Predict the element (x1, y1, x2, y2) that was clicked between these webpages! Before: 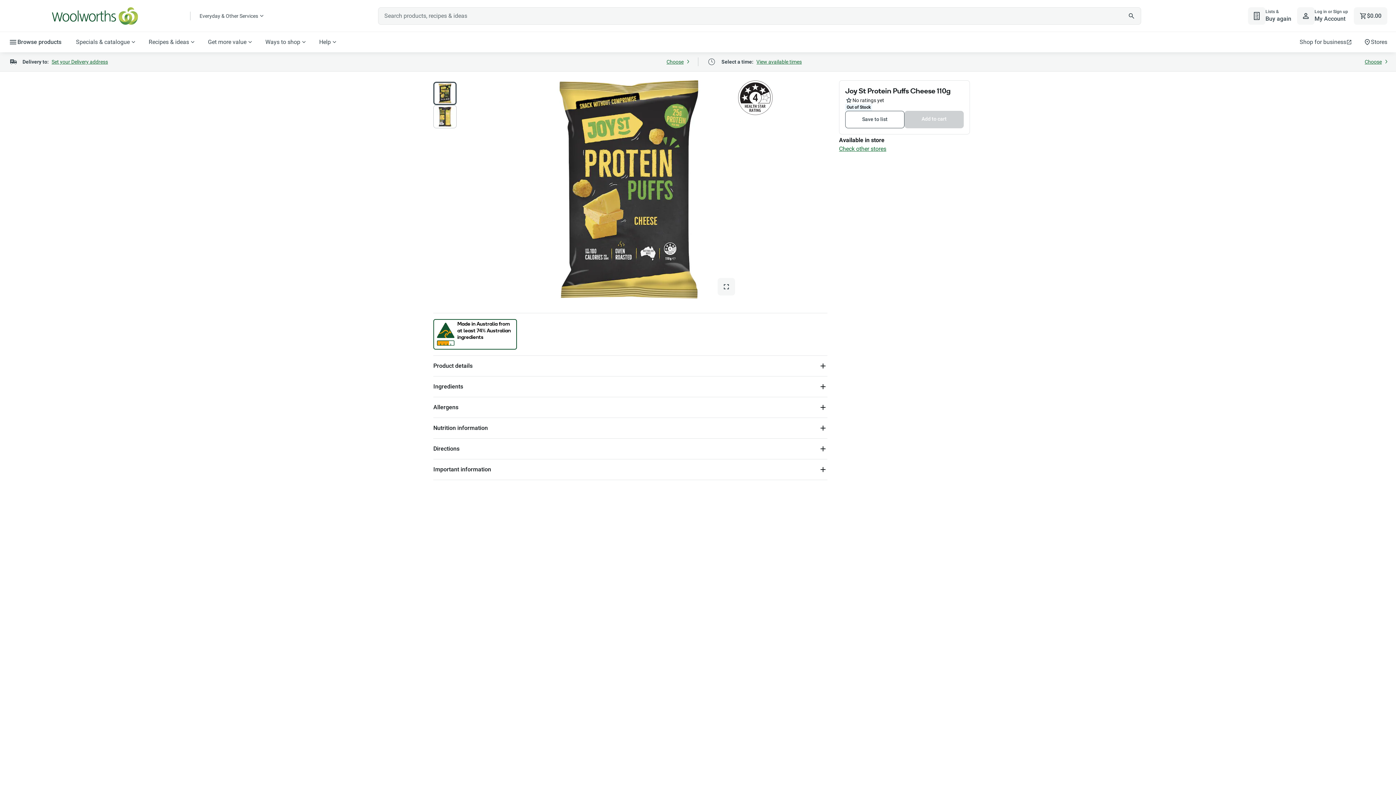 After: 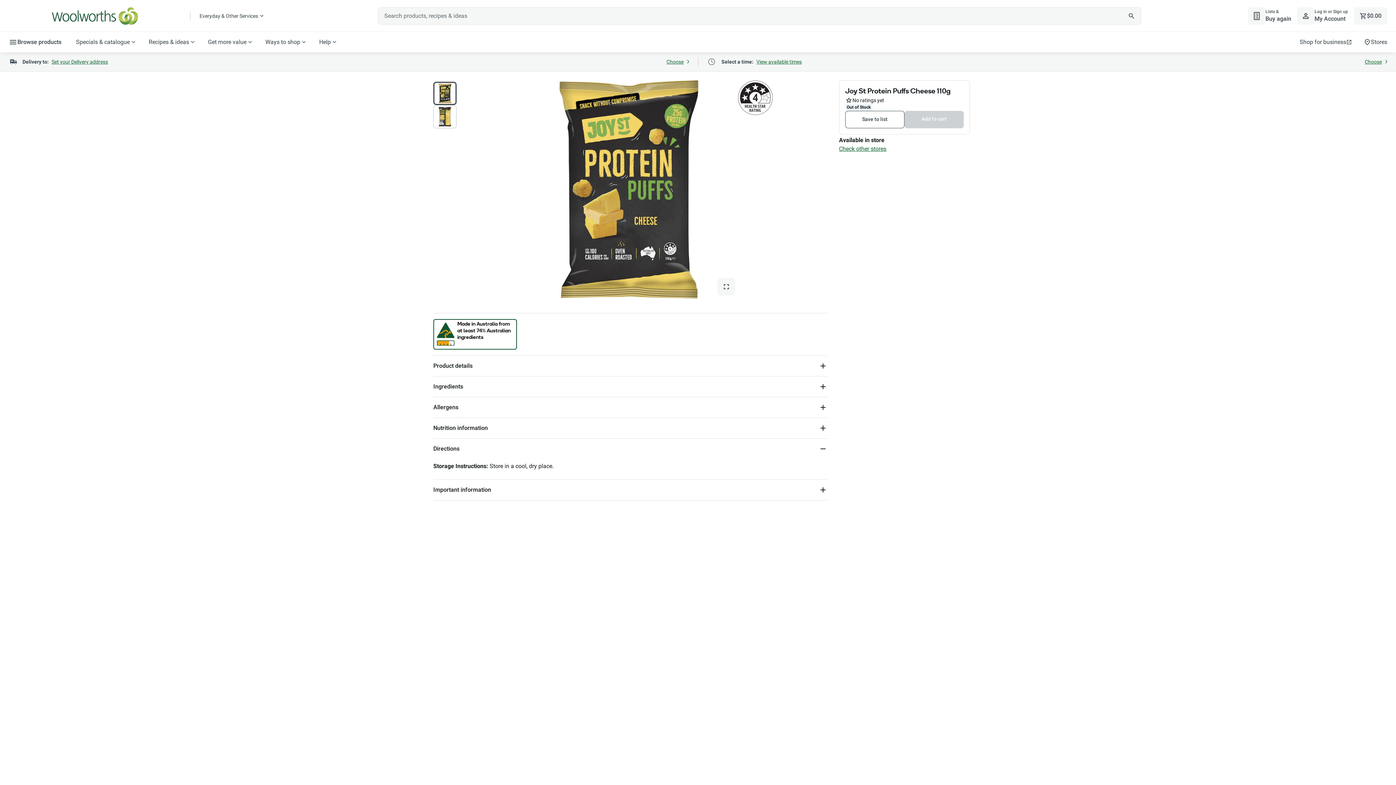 Action: label: Directions bbox: (433, 438, 827, 459)